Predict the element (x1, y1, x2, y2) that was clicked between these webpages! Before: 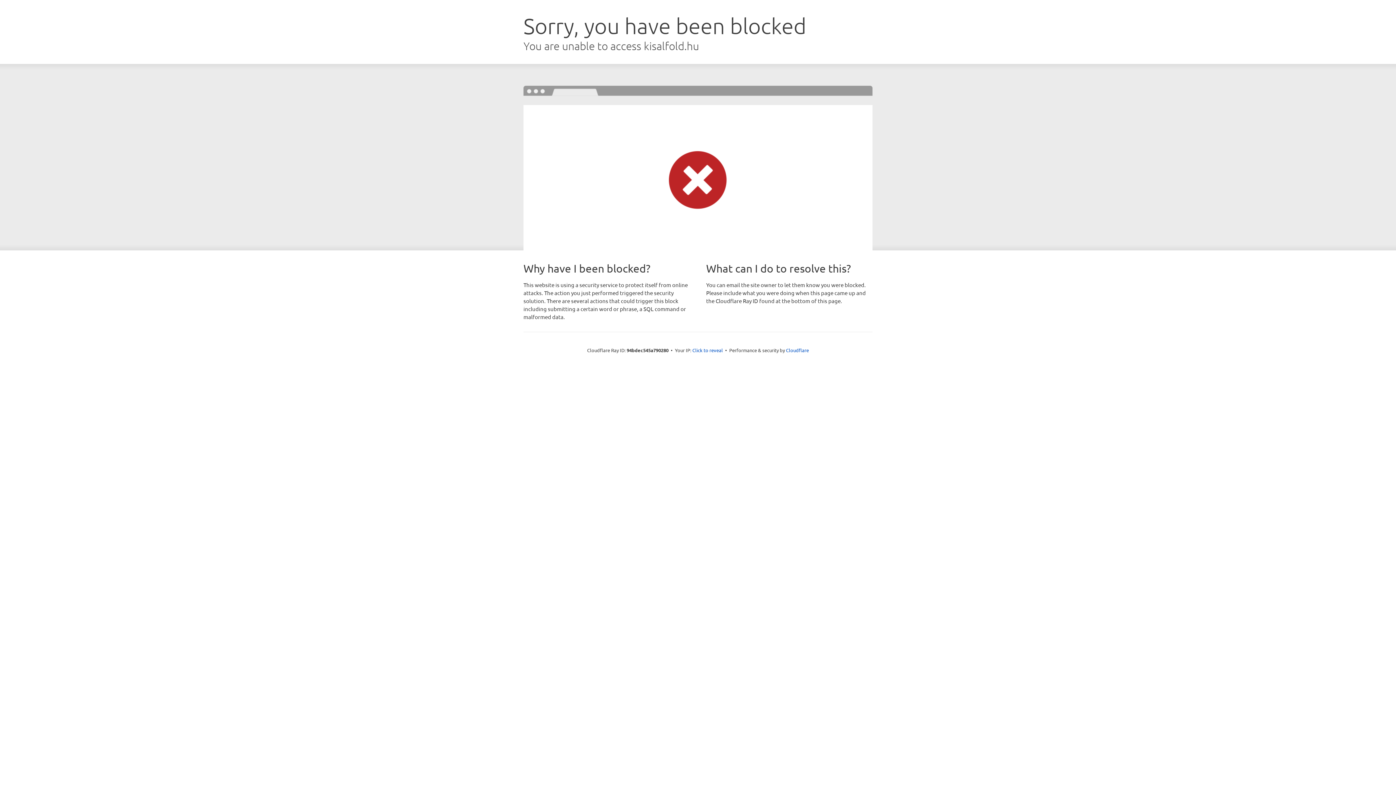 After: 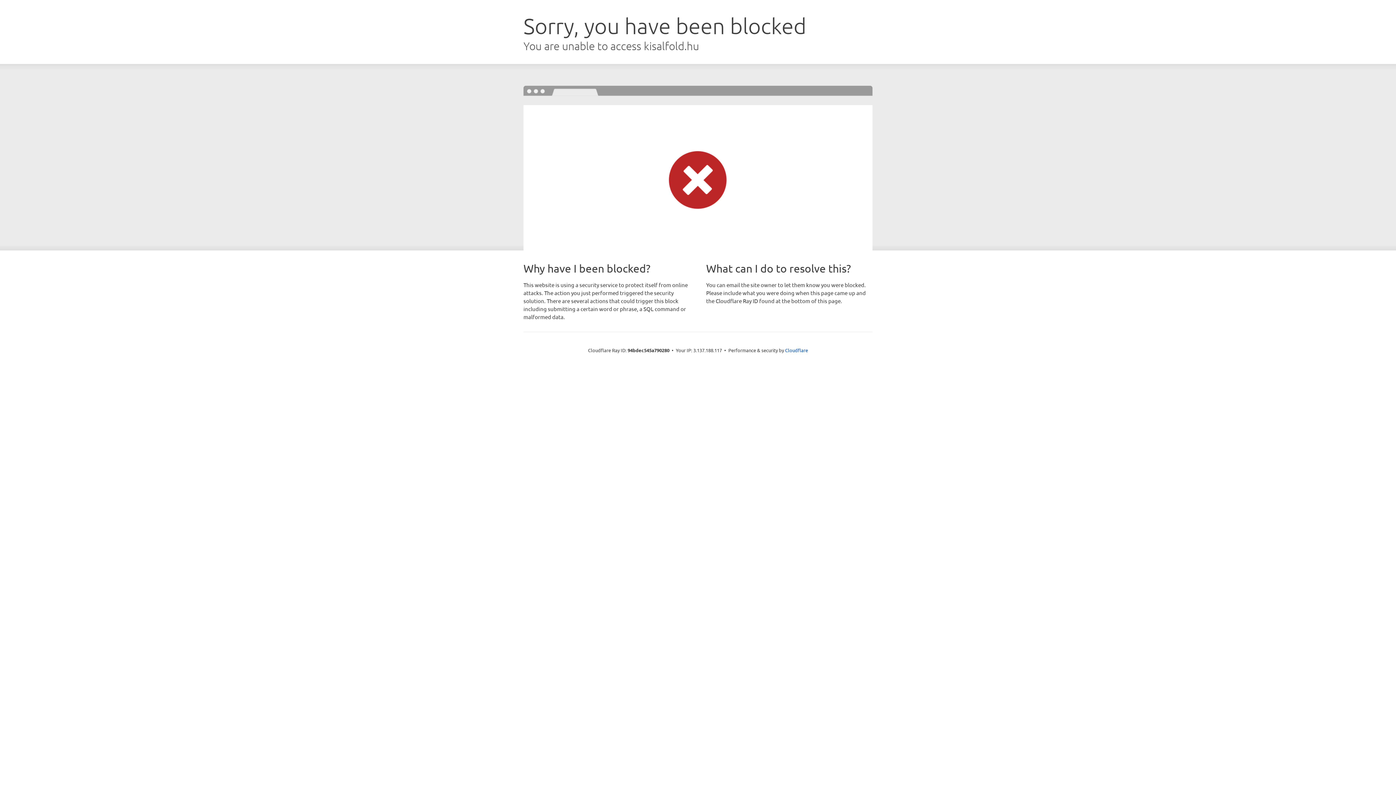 Action: bbox: (692, 346, 723, 353) label: Click to reveal